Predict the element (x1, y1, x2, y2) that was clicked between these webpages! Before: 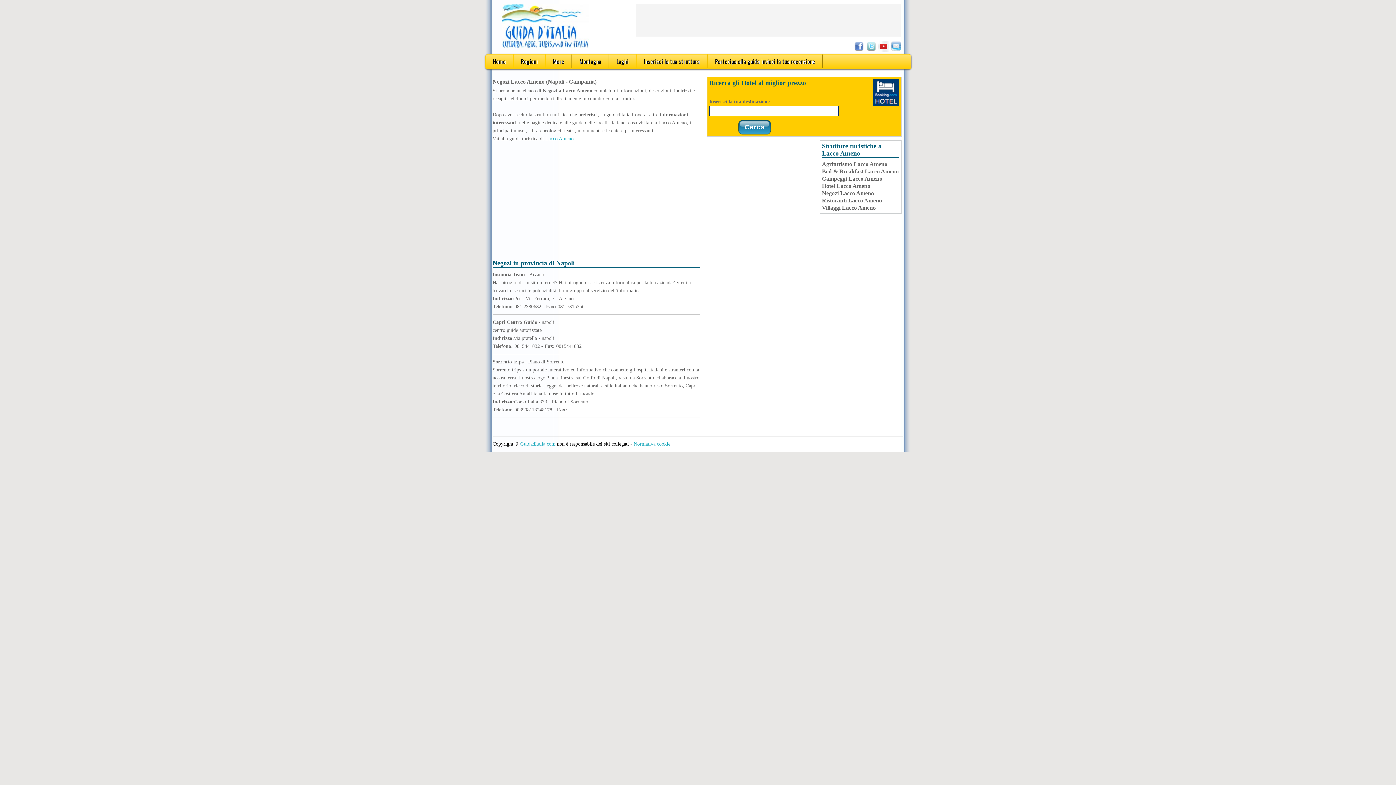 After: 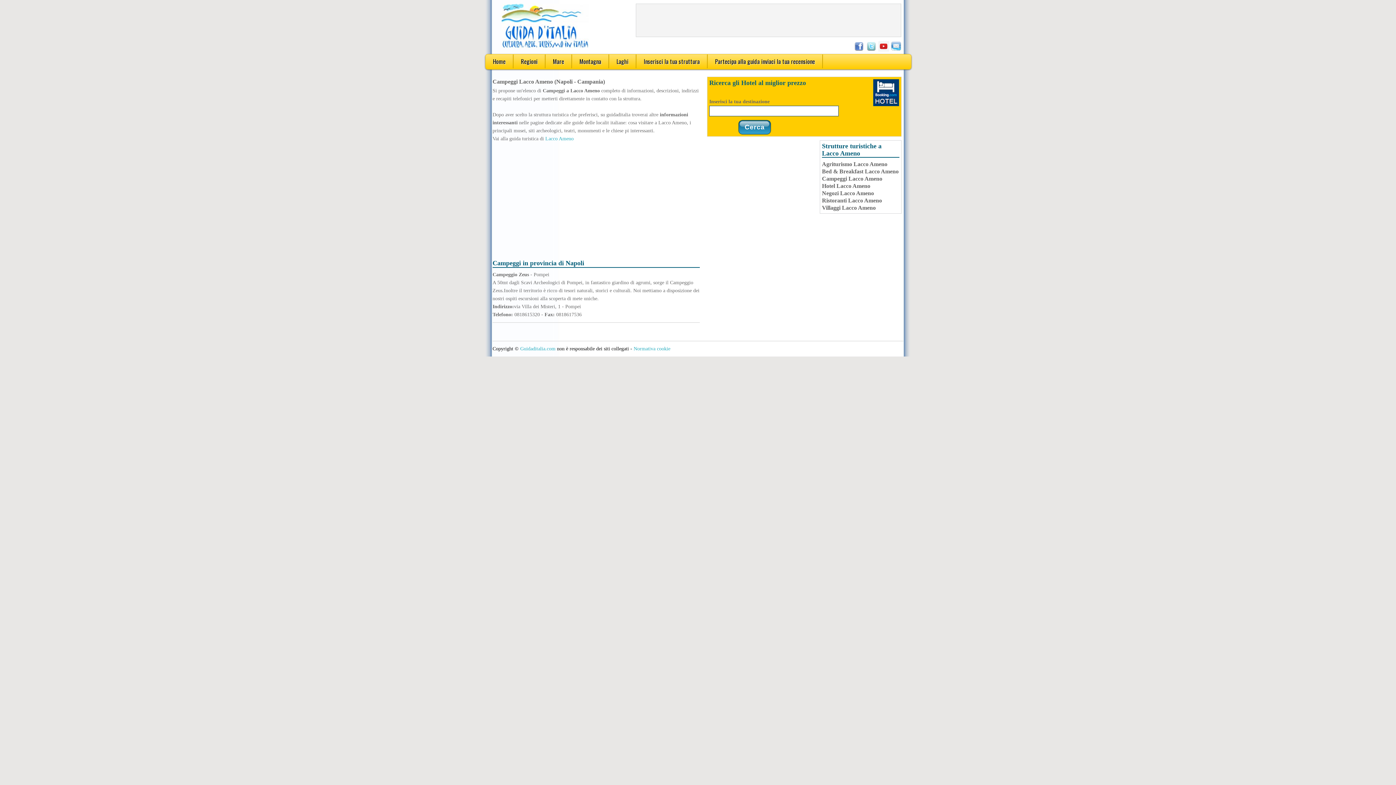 Action: bbox: (822, 175, 882, 181) label: Campeggi Lacco Ameno